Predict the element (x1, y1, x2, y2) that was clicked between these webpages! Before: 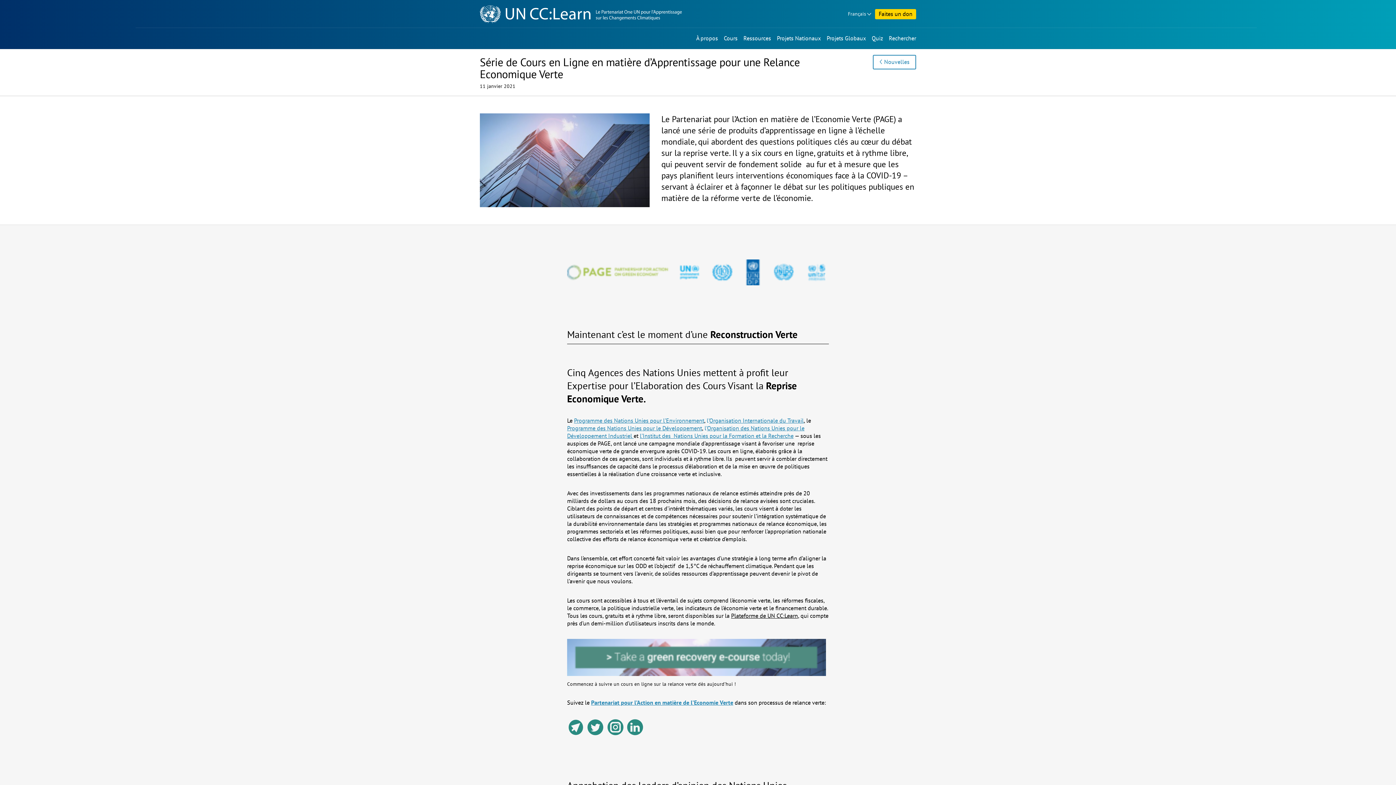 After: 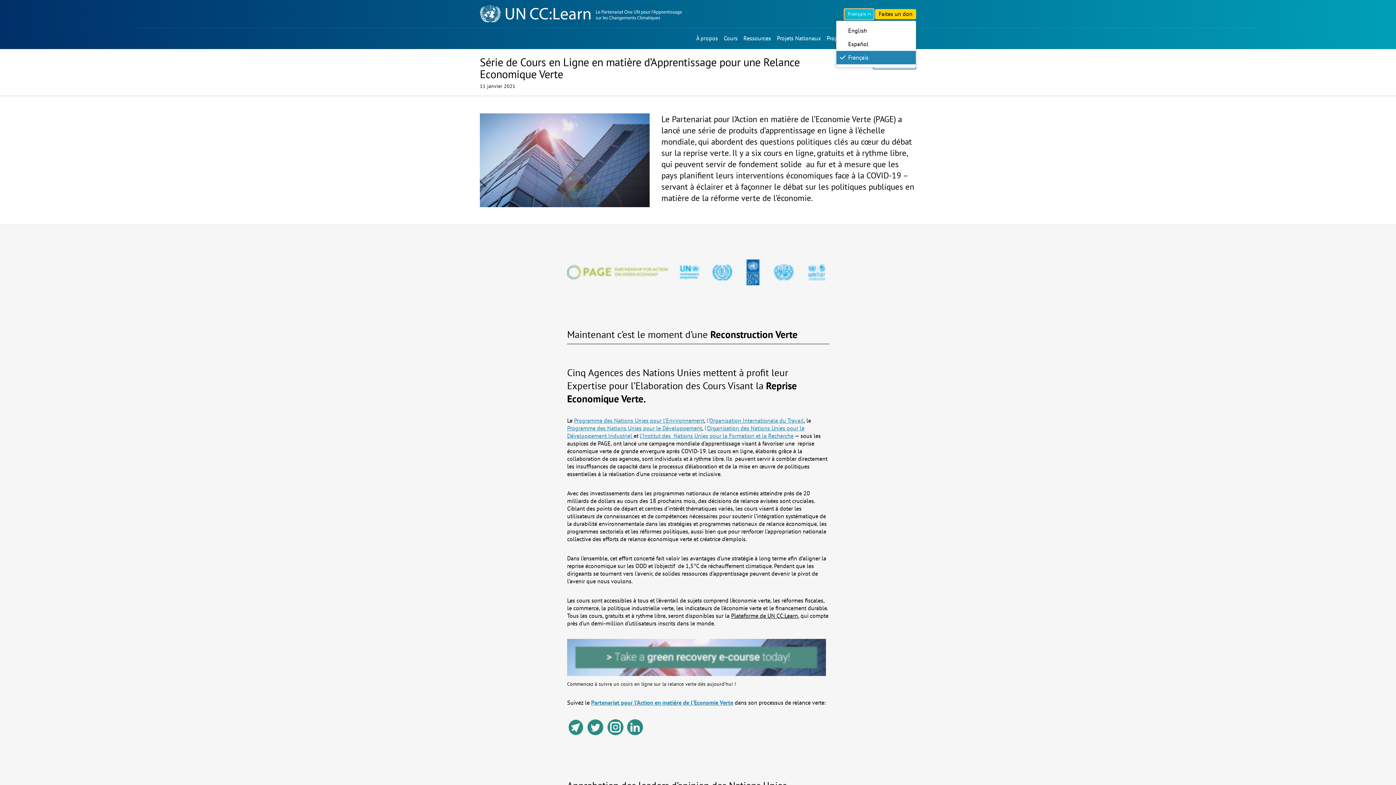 Action: label: Français bbox: (844, 9, 873, 19)